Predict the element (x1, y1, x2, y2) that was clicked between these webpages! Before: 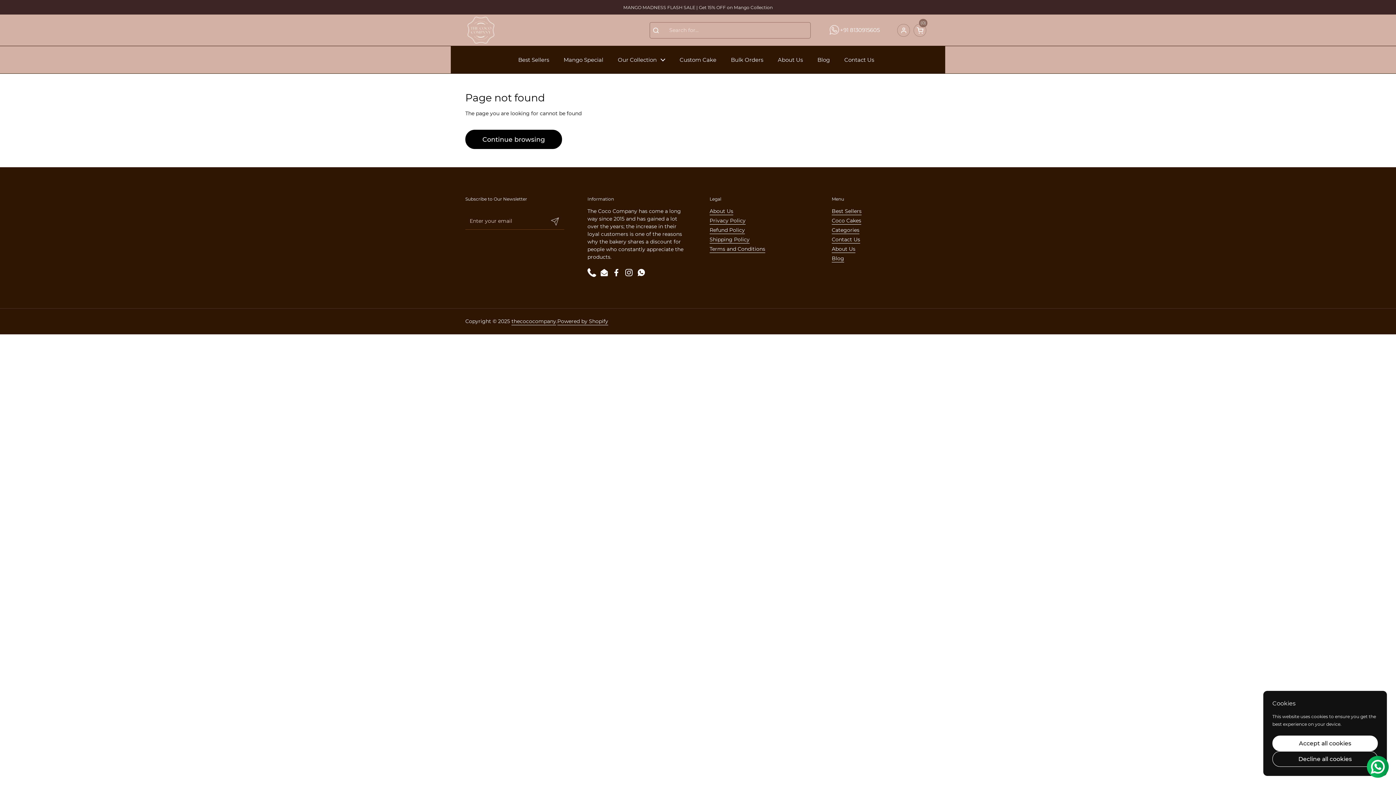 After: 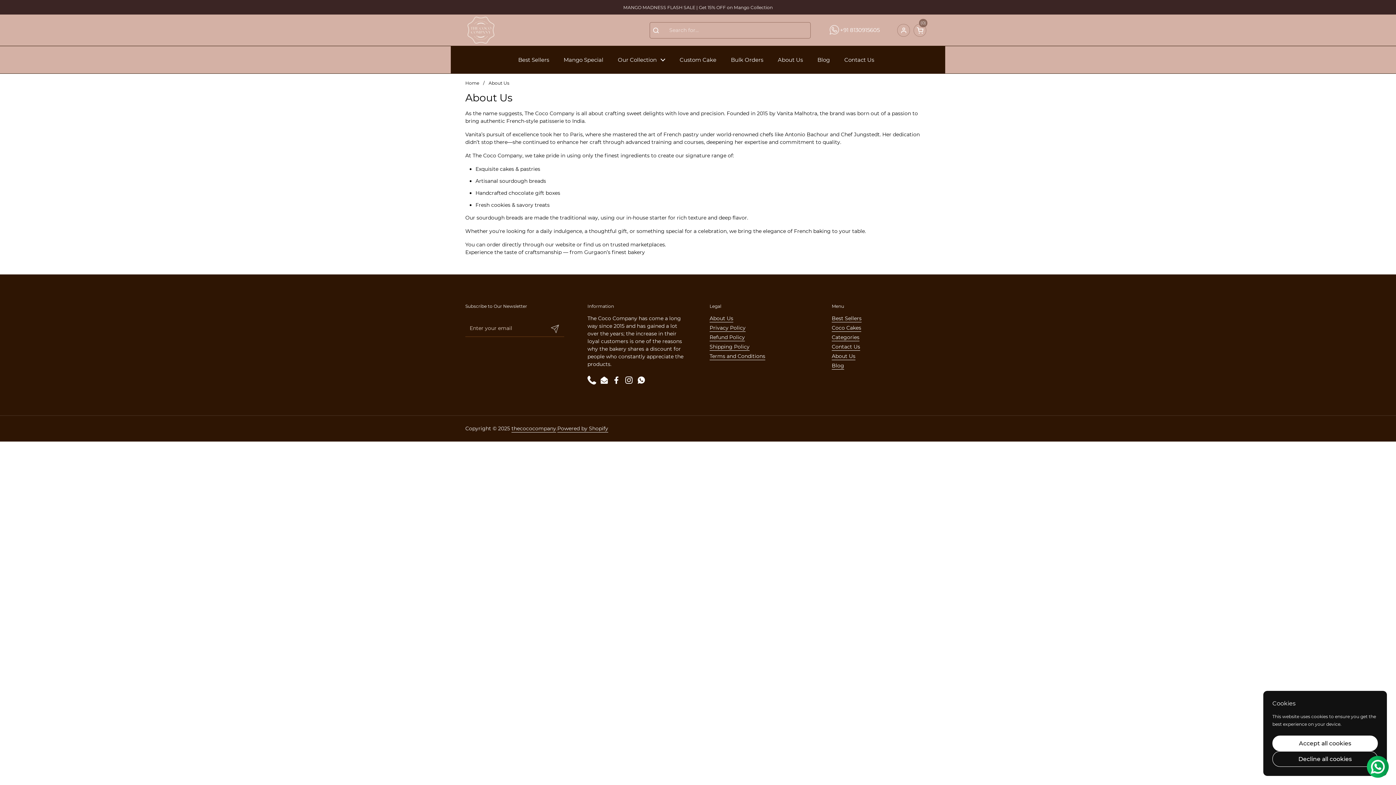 Action: bbox: (770, 51, 810, 68) label: About Us